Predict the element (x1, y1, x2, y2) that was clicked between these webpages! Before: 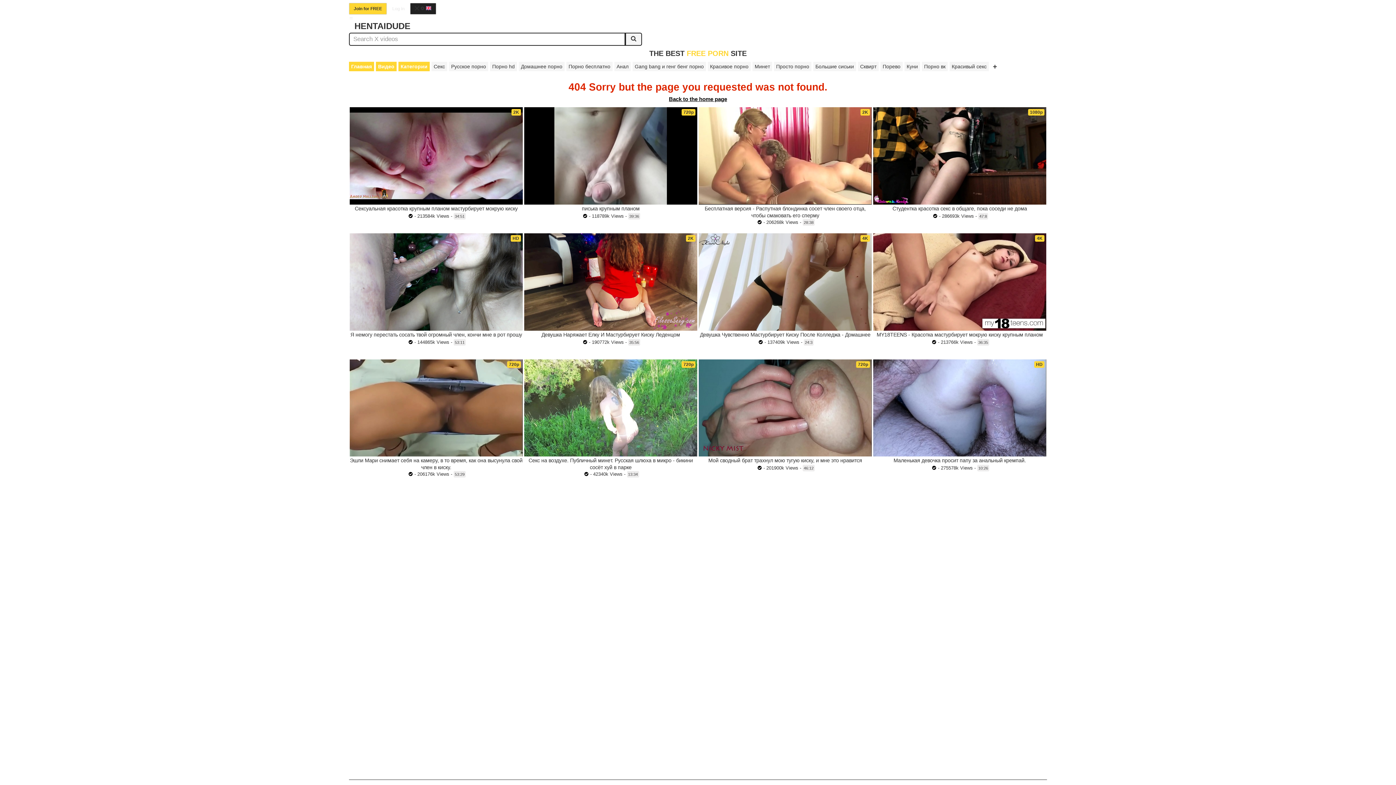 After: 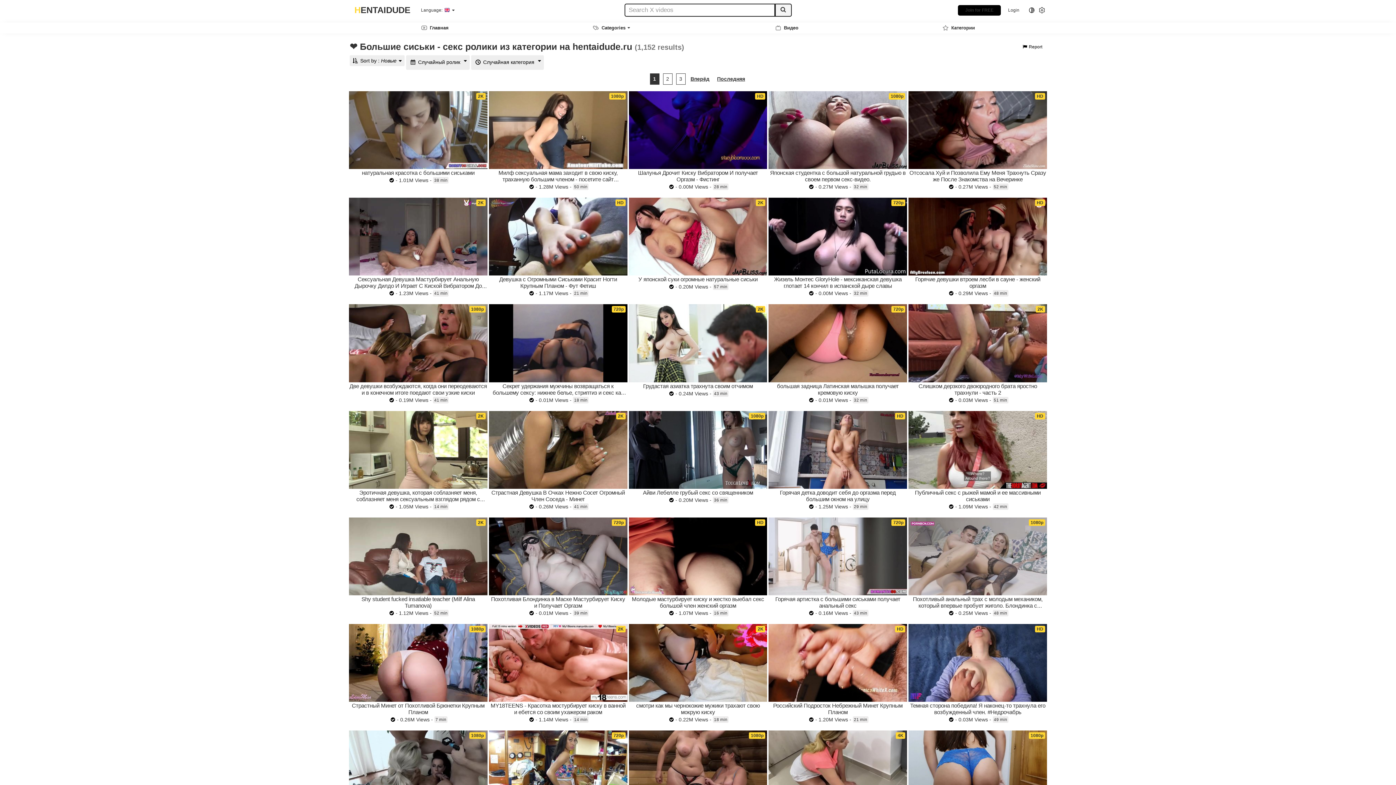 Action: bbox: (813, 61, 856, 71) label: Большие сиськи